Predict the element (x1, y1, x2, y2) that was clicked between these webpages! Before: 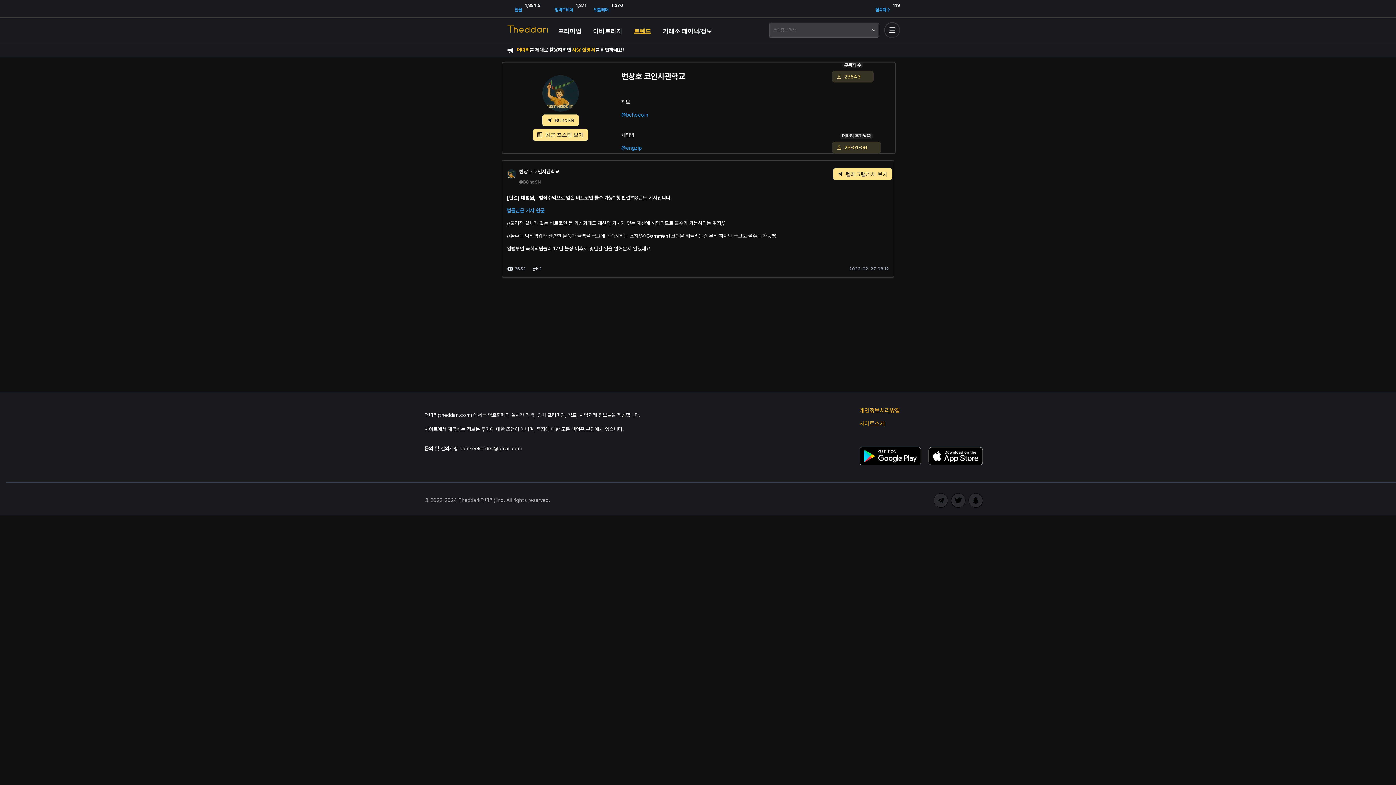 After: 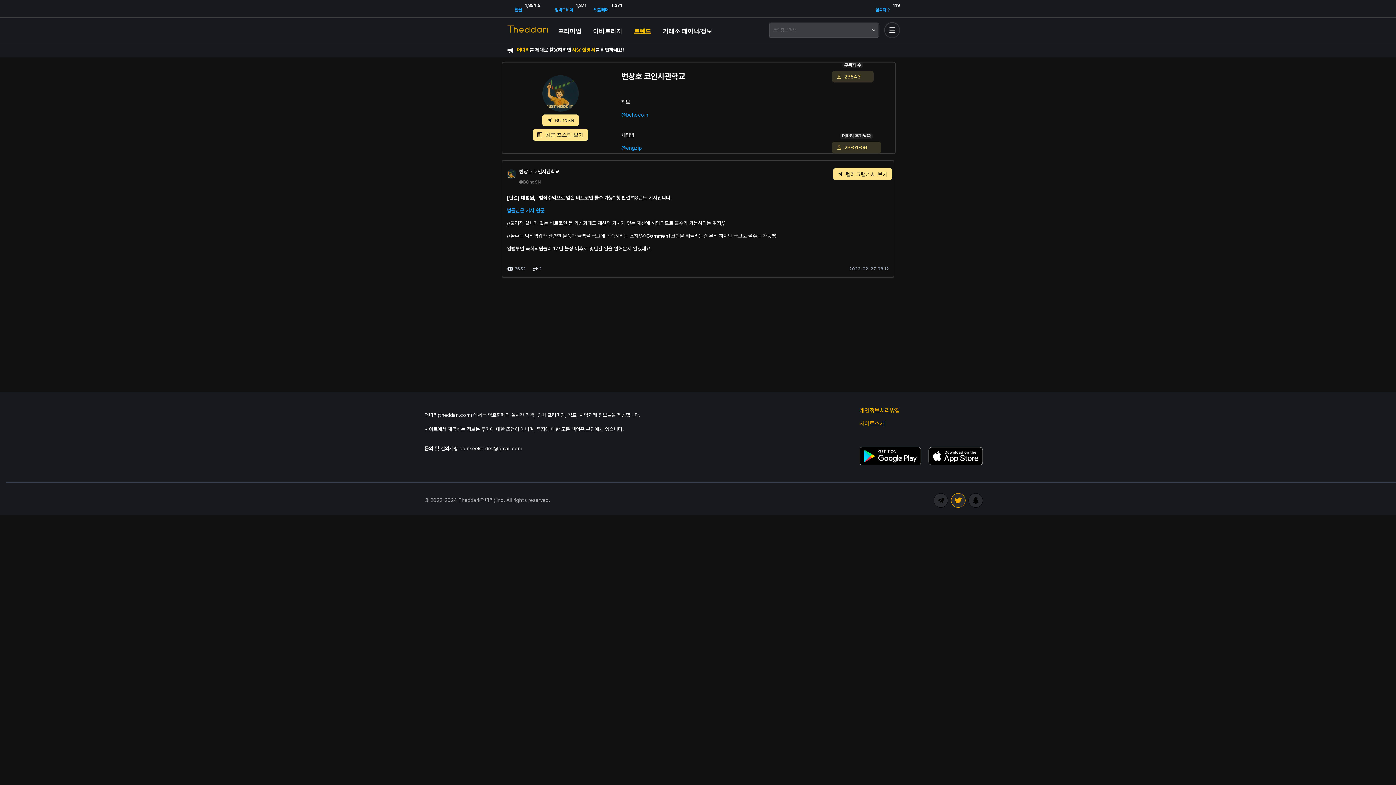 Action: label: Twitter bbox: (951, 493, 965, 507)